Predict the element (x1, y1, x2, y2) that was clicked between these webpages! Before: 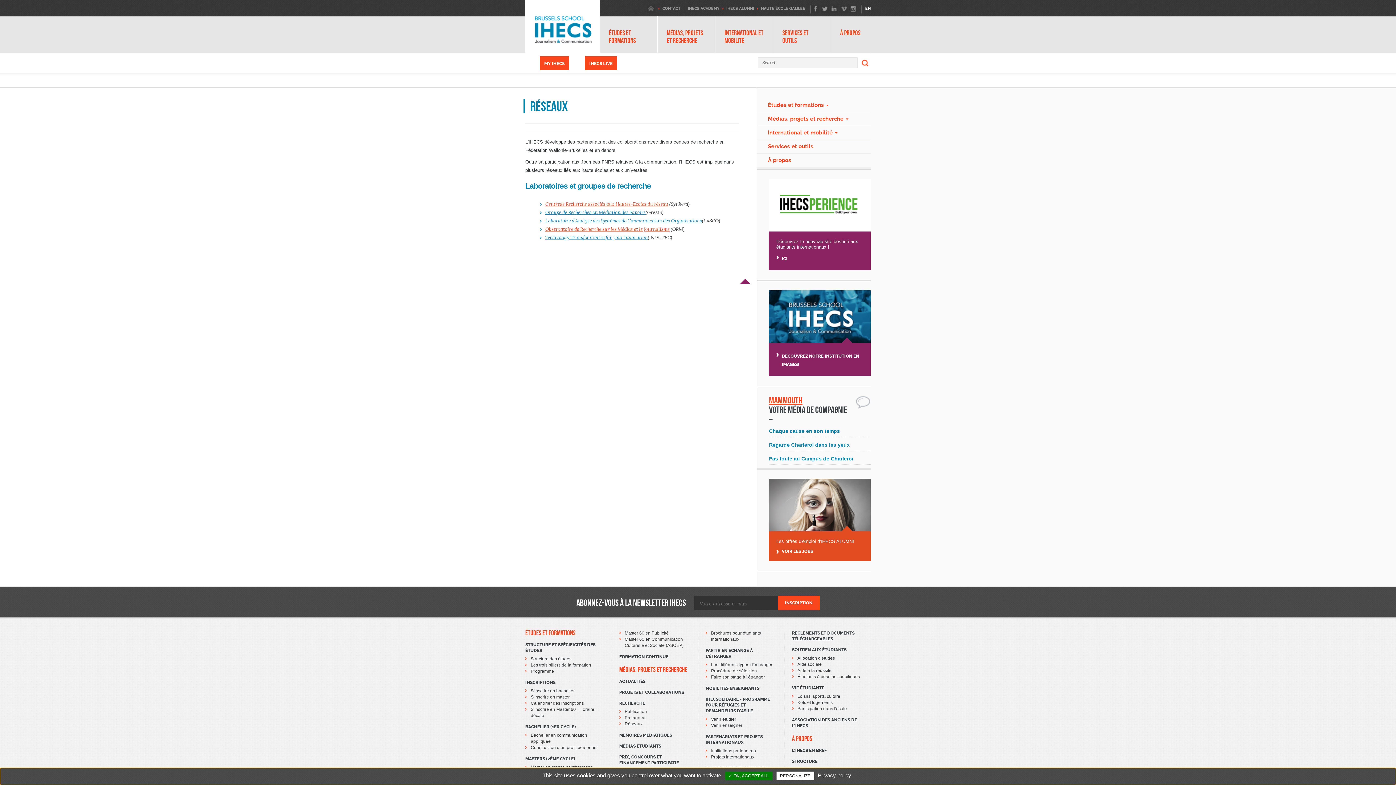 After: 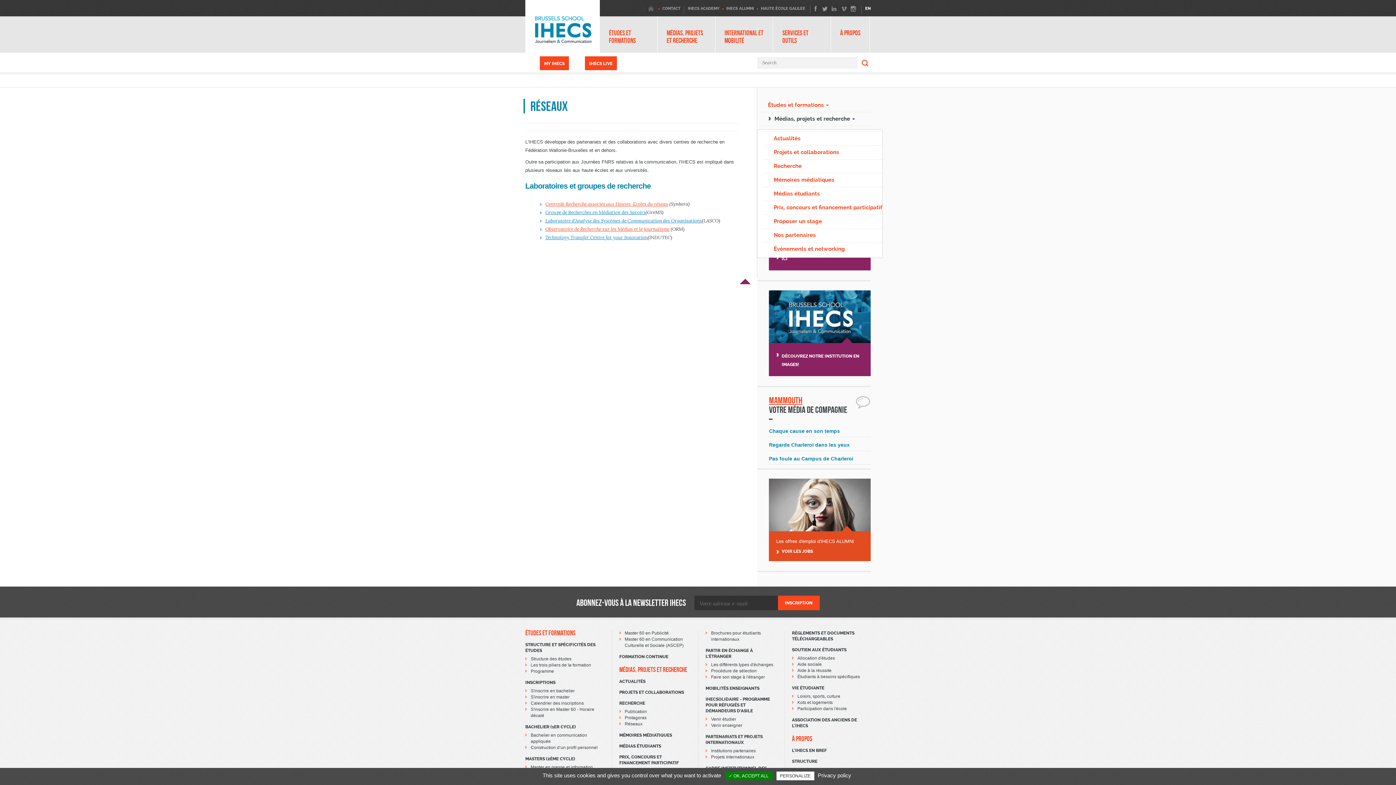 Action: label: Médias, projets et recherche  bbox: (768, 115, 870, 122)